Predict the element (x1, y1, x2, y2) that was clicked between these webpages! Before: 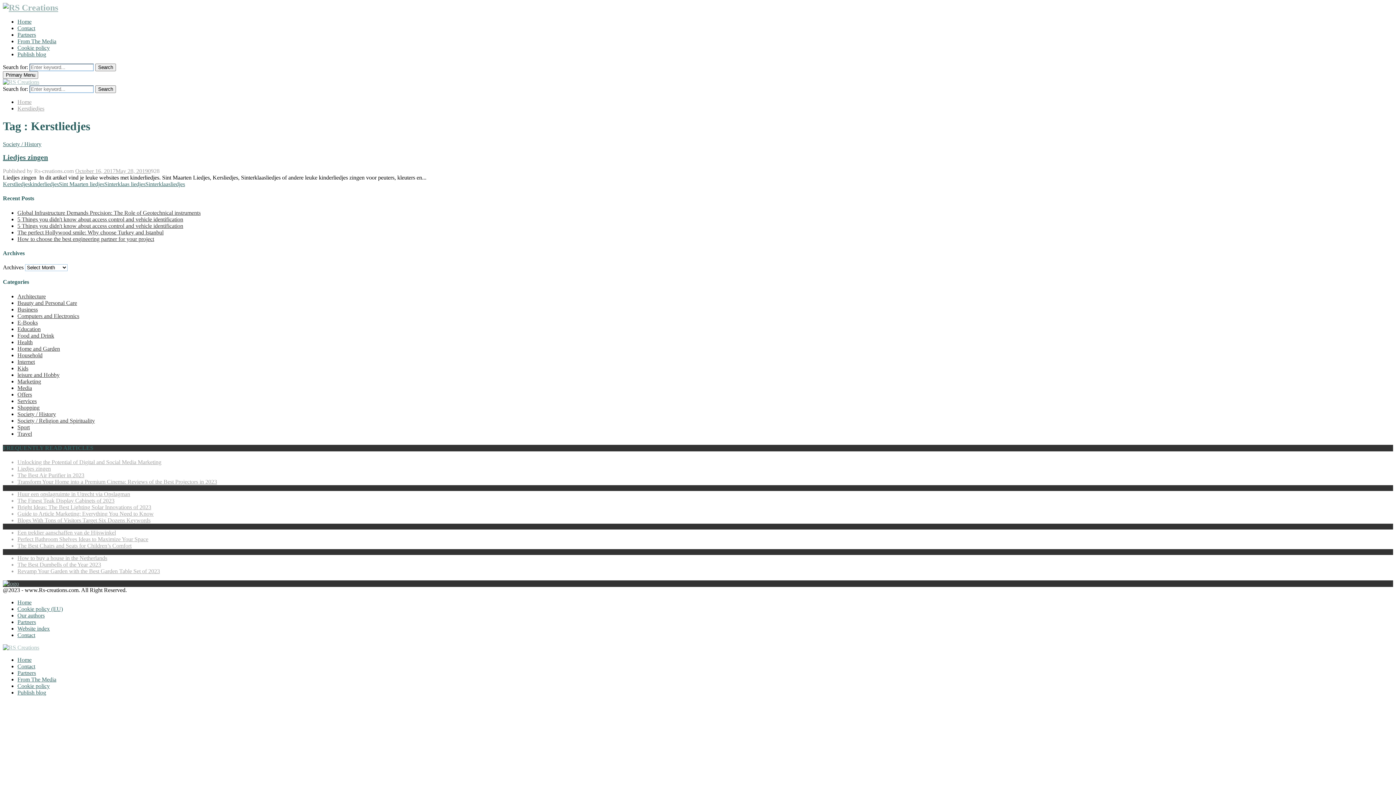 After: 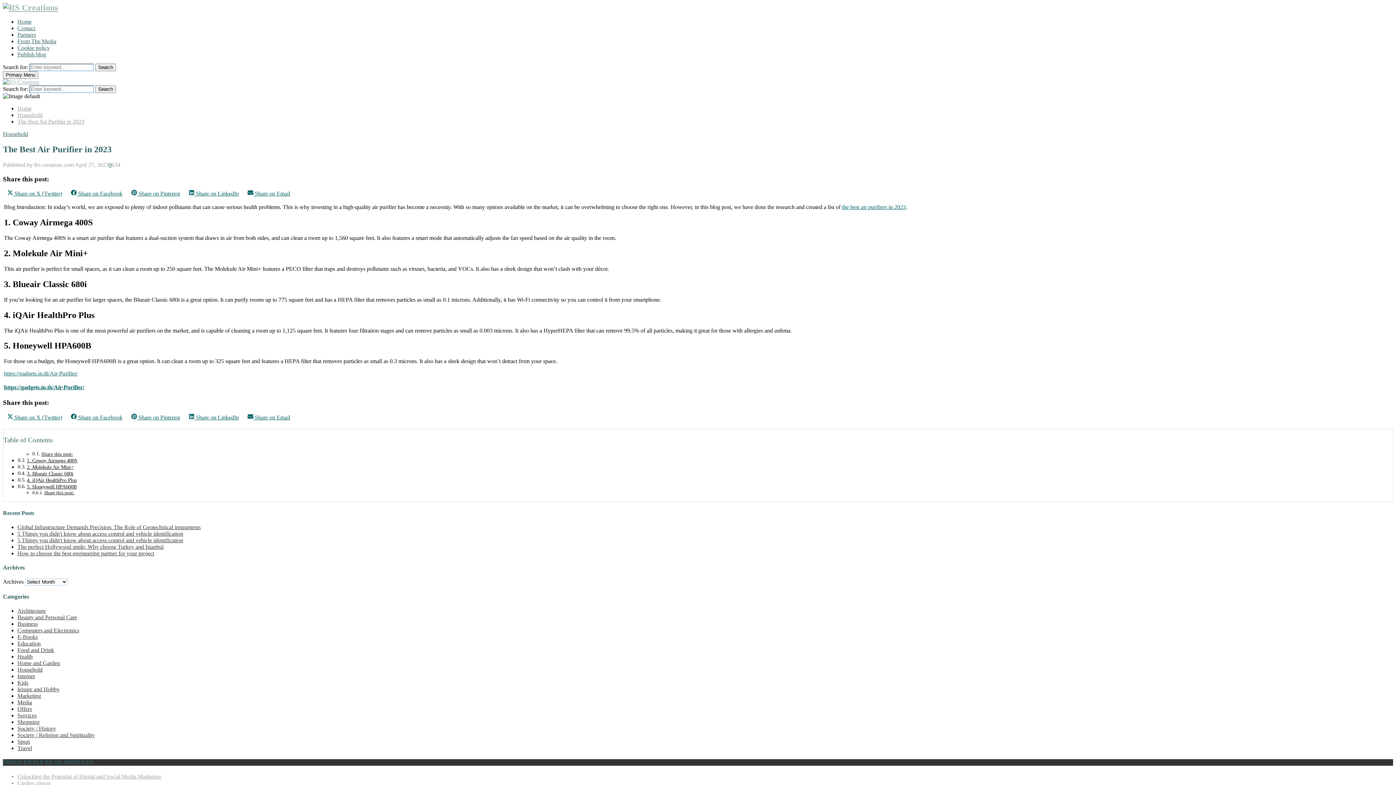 Action: bbox: (17, 472, 84, 478) label: The Best Air Purifier in 2023